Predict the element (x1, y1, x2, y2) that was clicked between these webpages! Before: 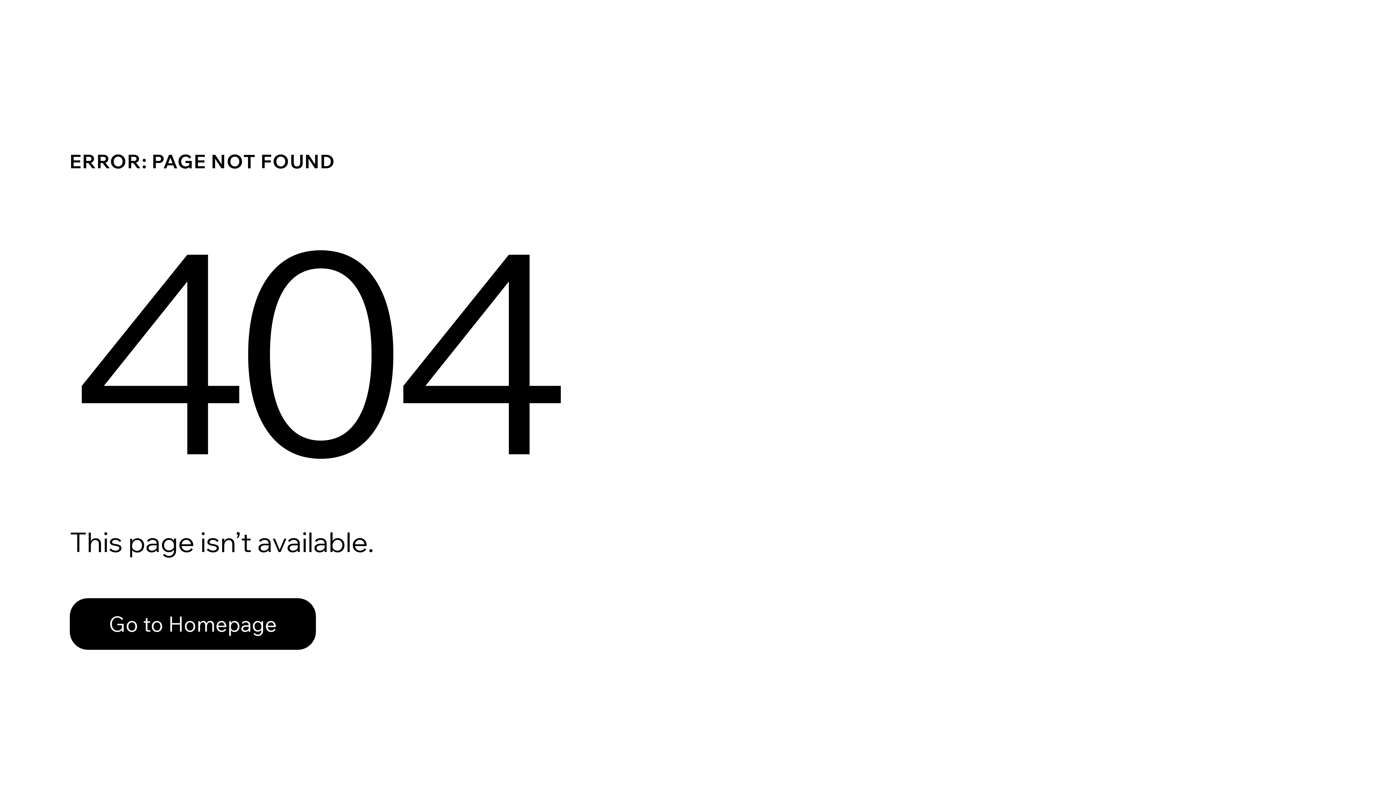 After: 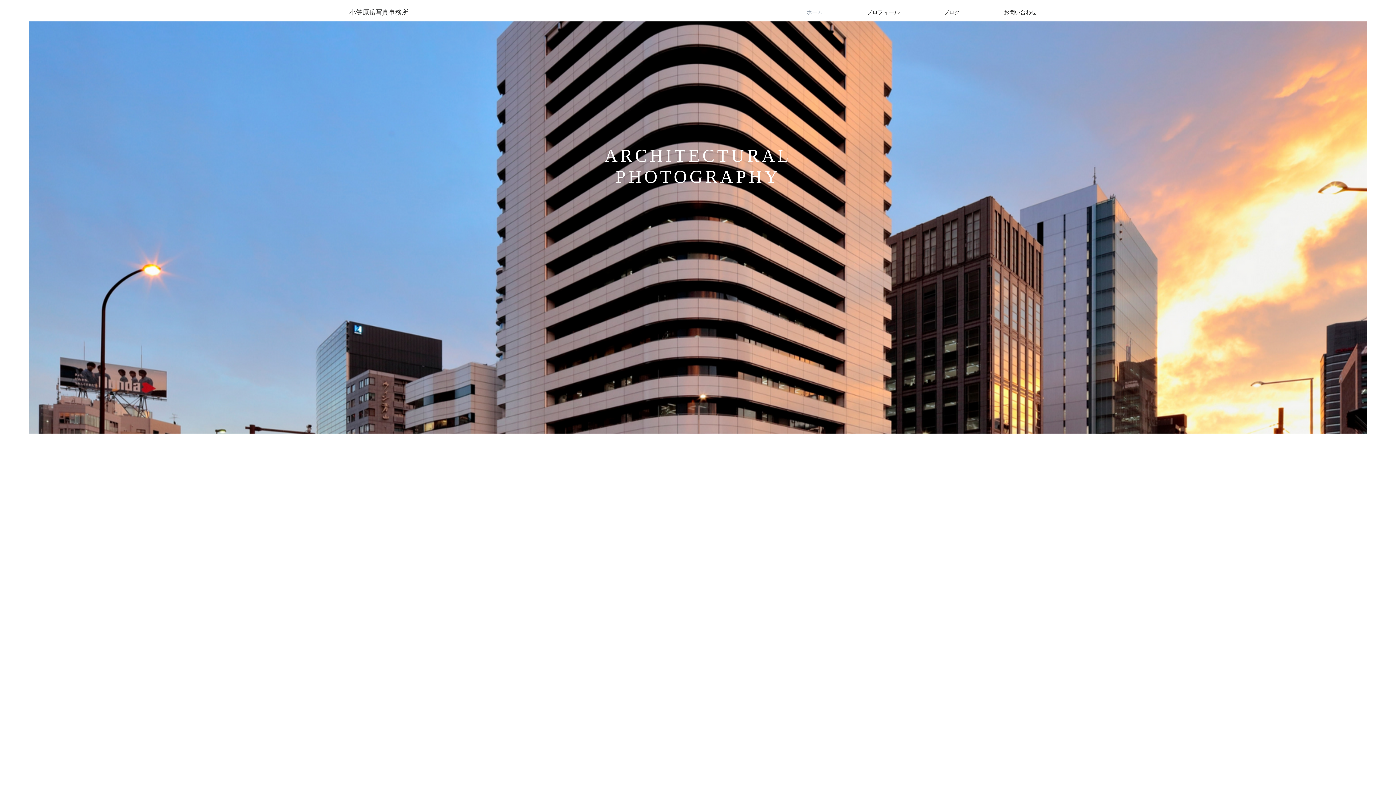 Action: bbox: (69, 598, 316, 650) label: Go to Homepage